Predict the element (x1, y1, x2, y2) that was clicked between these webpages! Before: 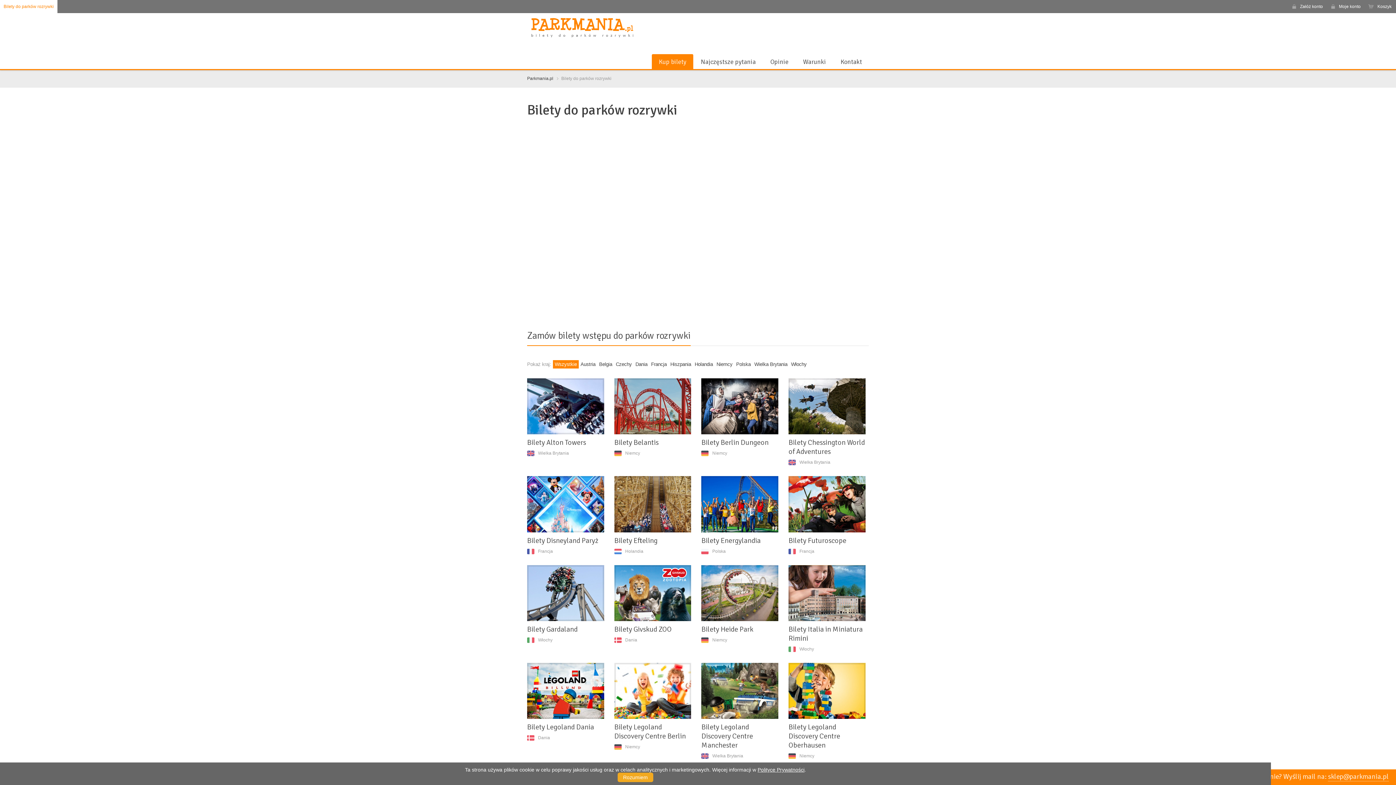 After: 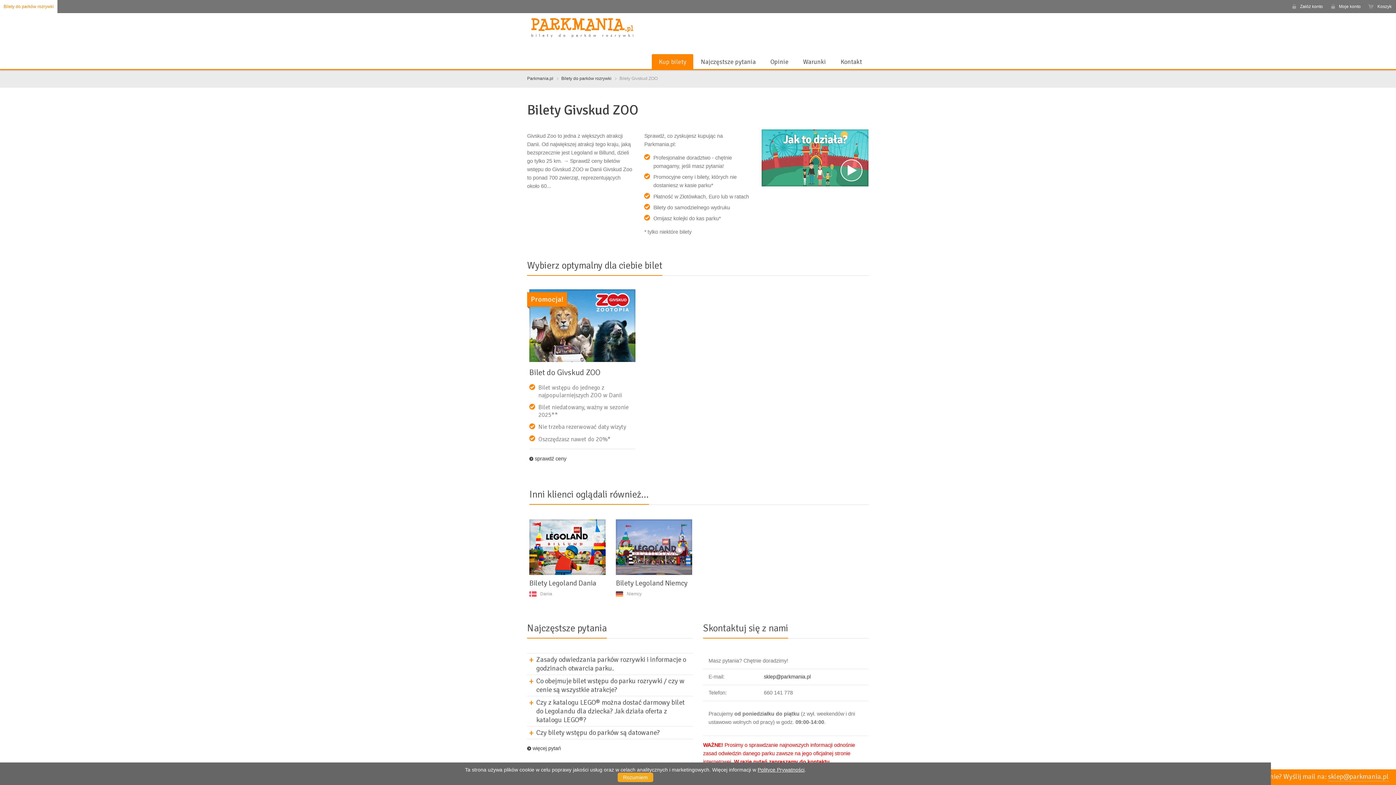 Action: bbox: (614, 590, 691, 595)